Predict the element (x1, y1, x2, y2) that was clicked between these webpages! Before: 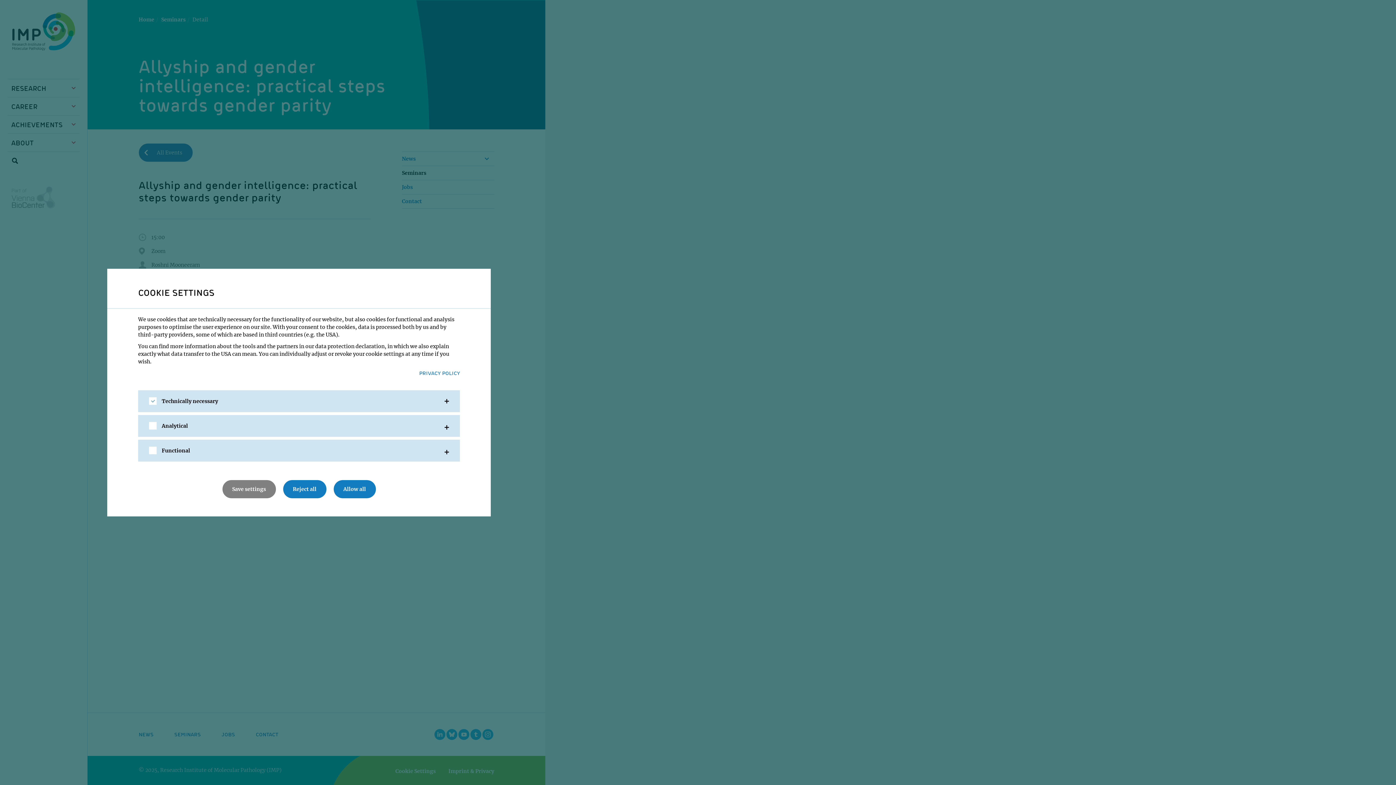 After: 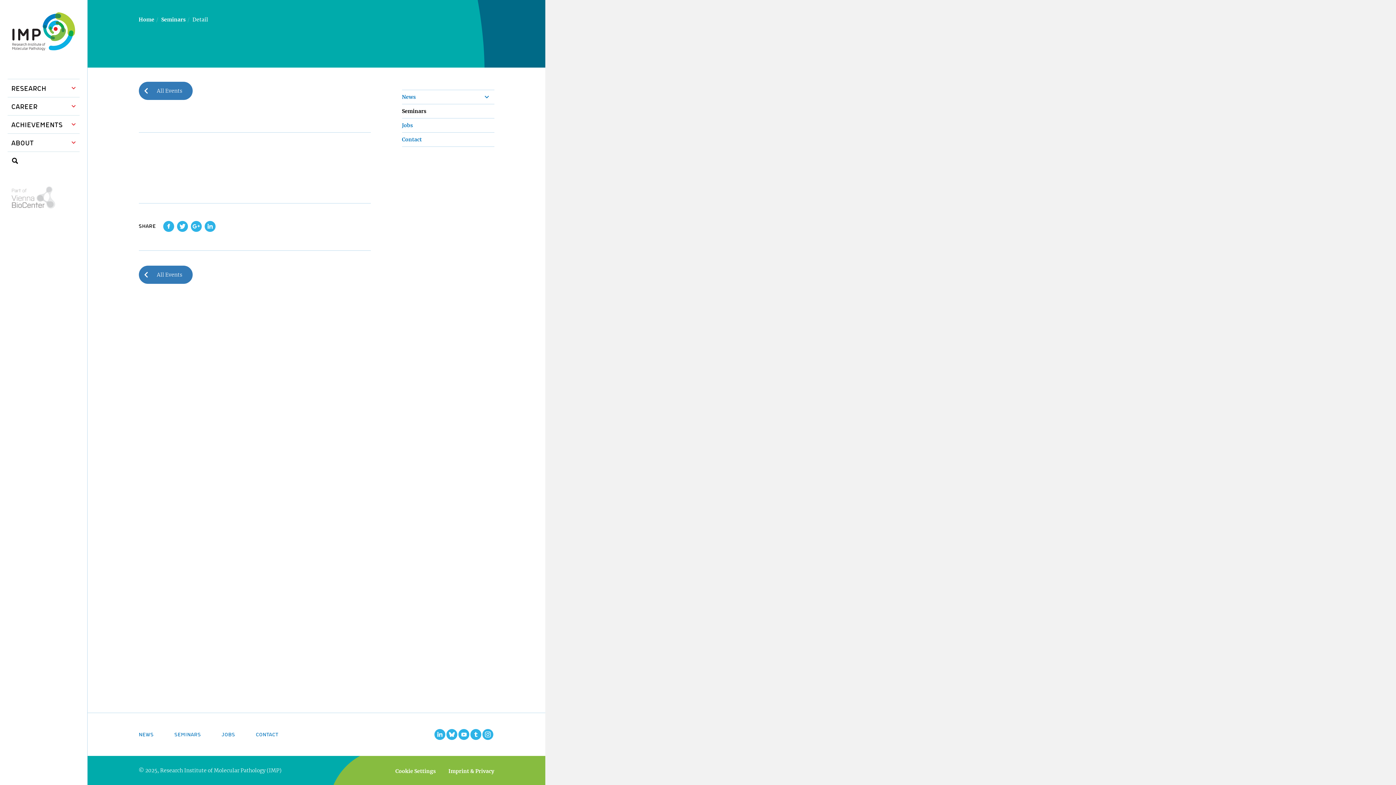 Action: label: Save settings bbox: (222, 480, 275, 498)